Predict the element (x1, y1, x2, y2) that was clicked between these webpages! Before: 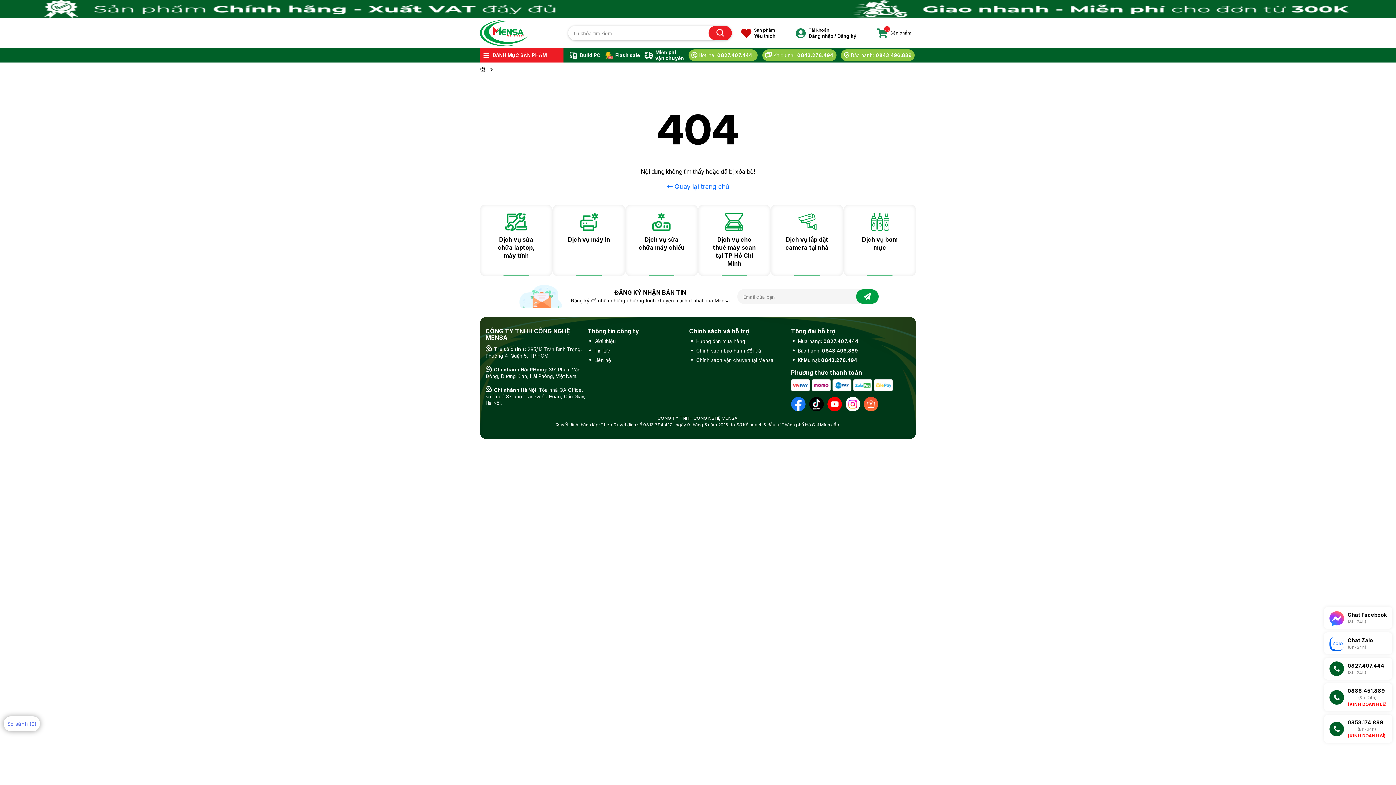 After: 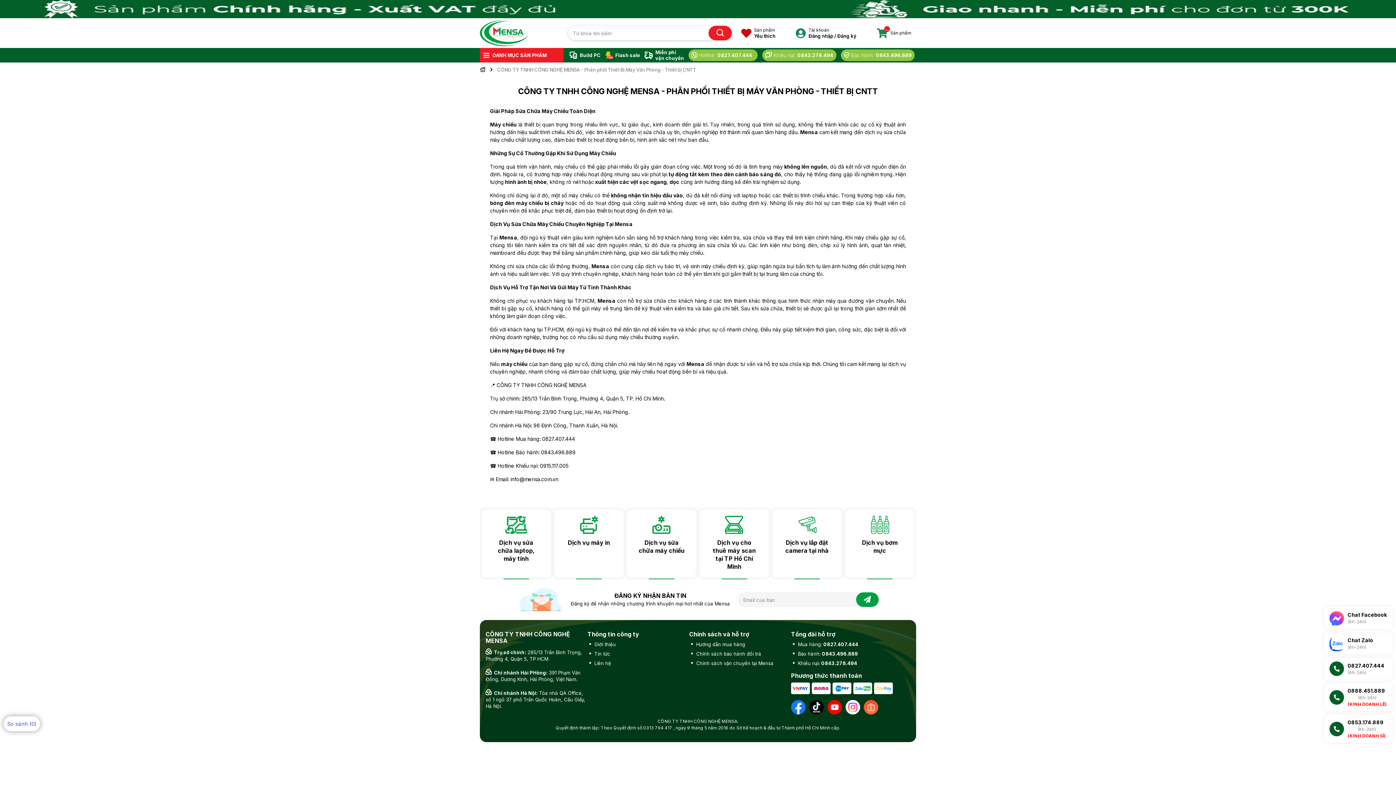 Action: bbox: (631, 235, 692, 251) label: Dịch vụ sửa chữa máy chiếu